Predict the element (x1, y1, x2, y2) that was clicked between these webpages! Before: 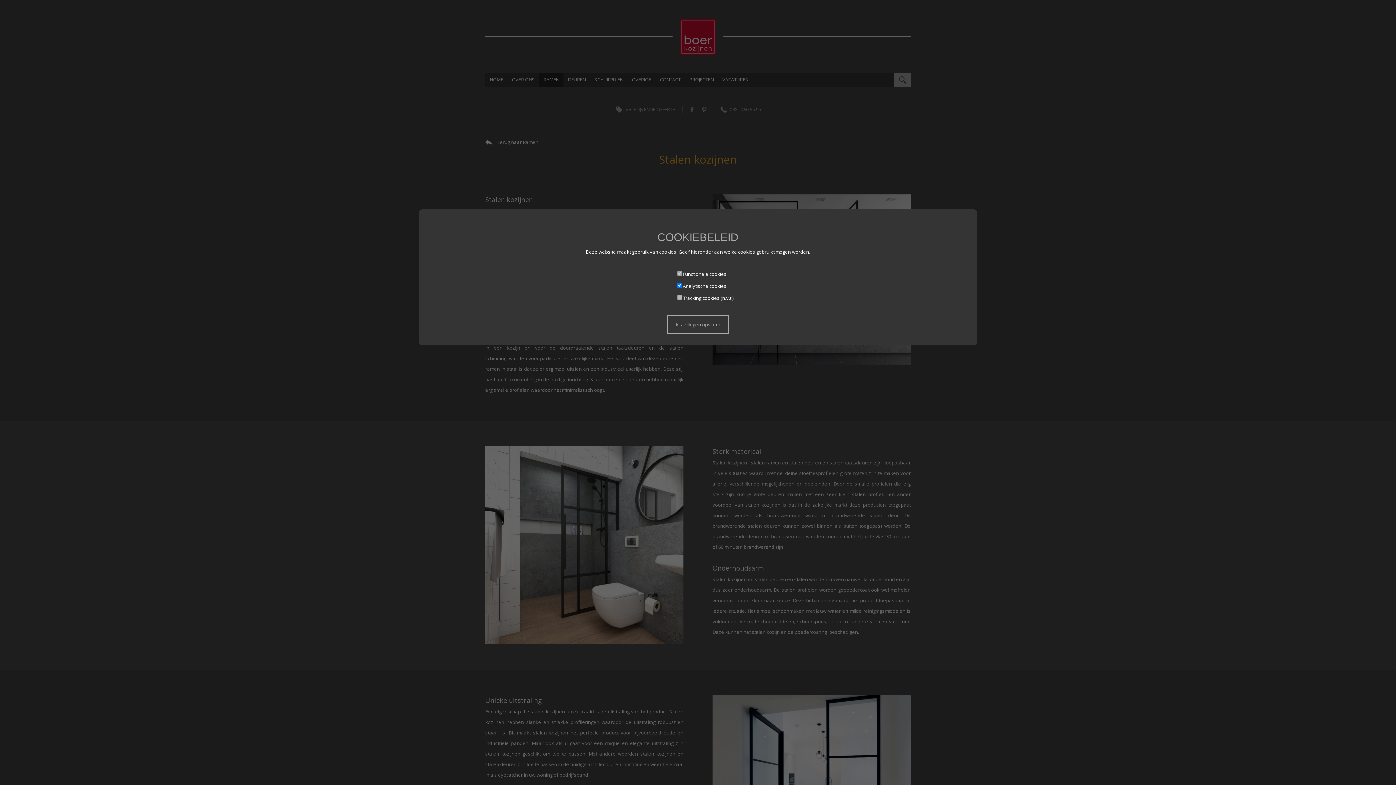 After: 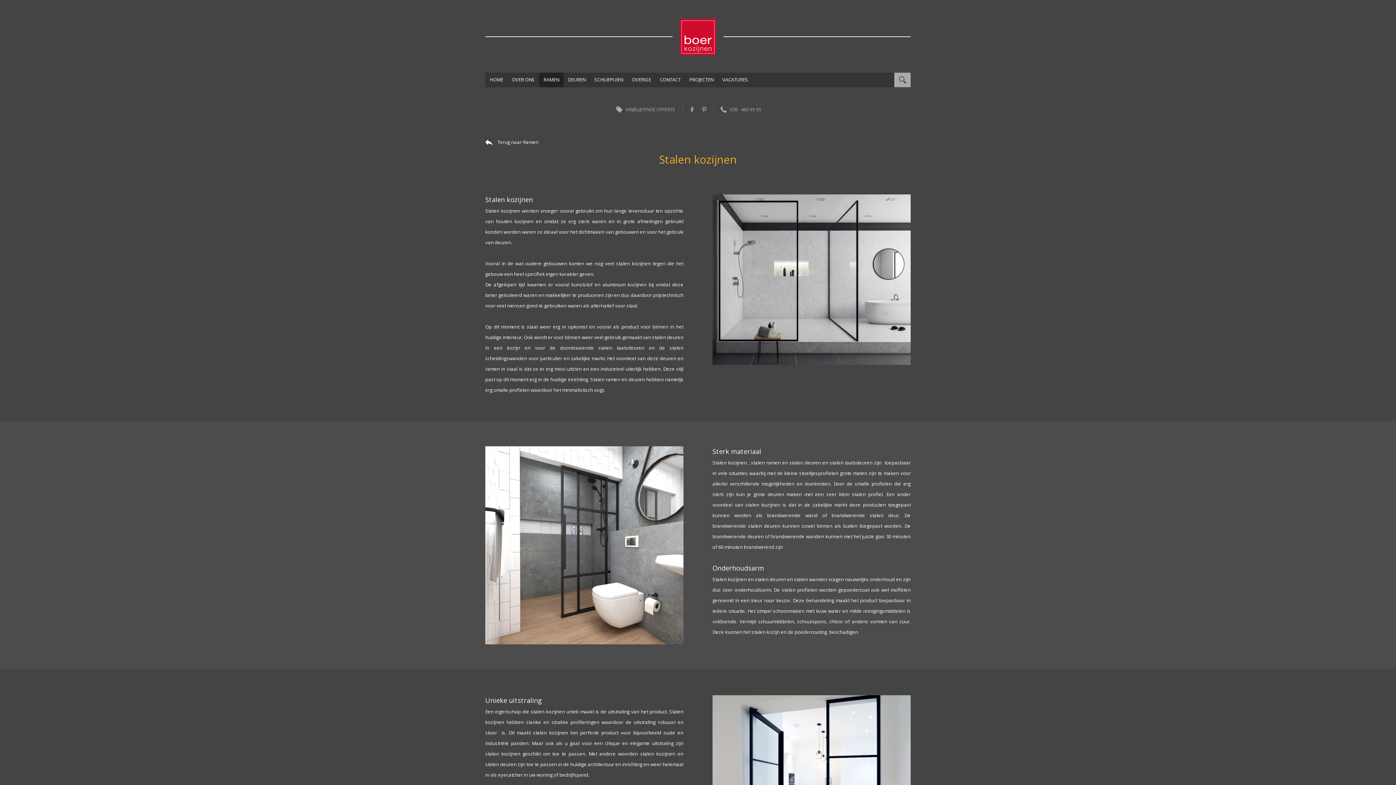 Action: label: Instellingen opslaan bbox: (667, 314, 729, 334)